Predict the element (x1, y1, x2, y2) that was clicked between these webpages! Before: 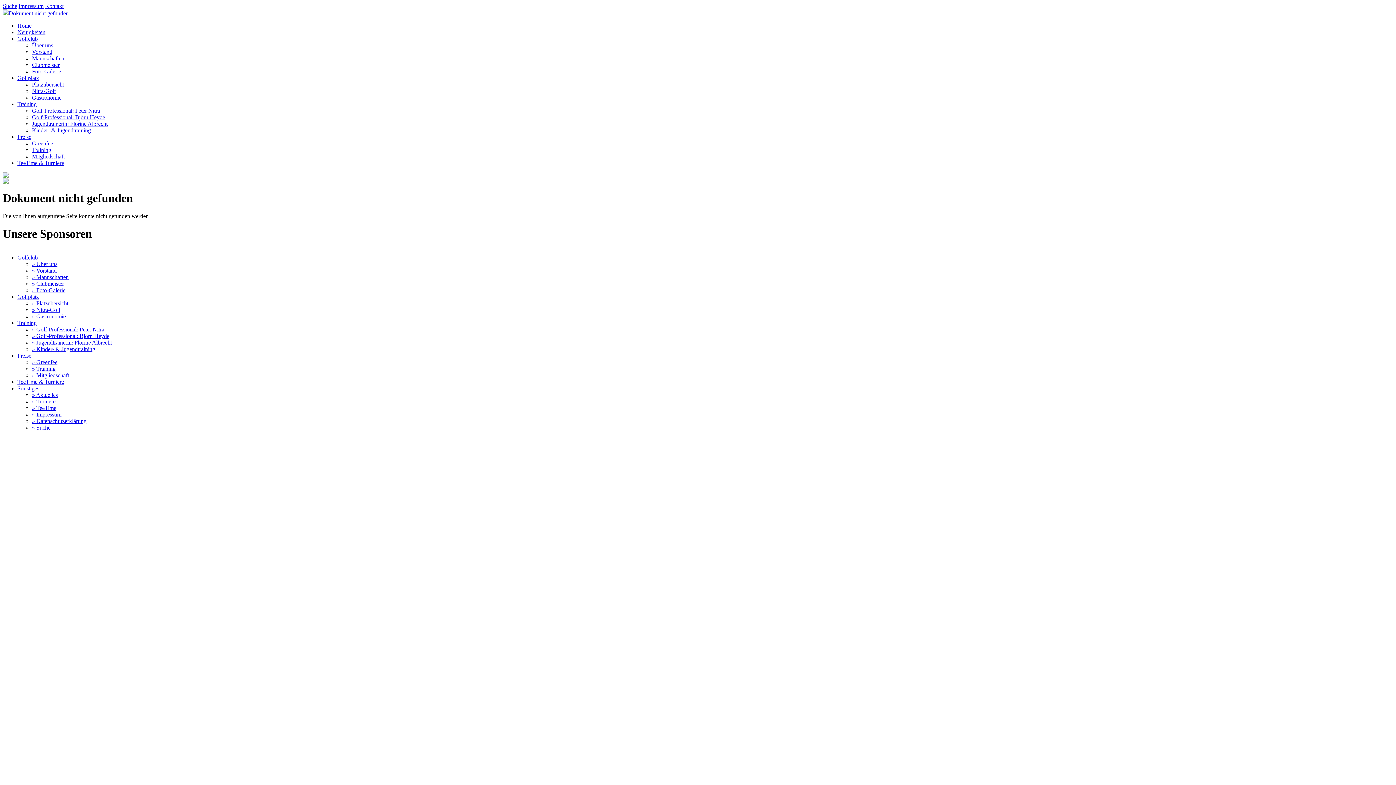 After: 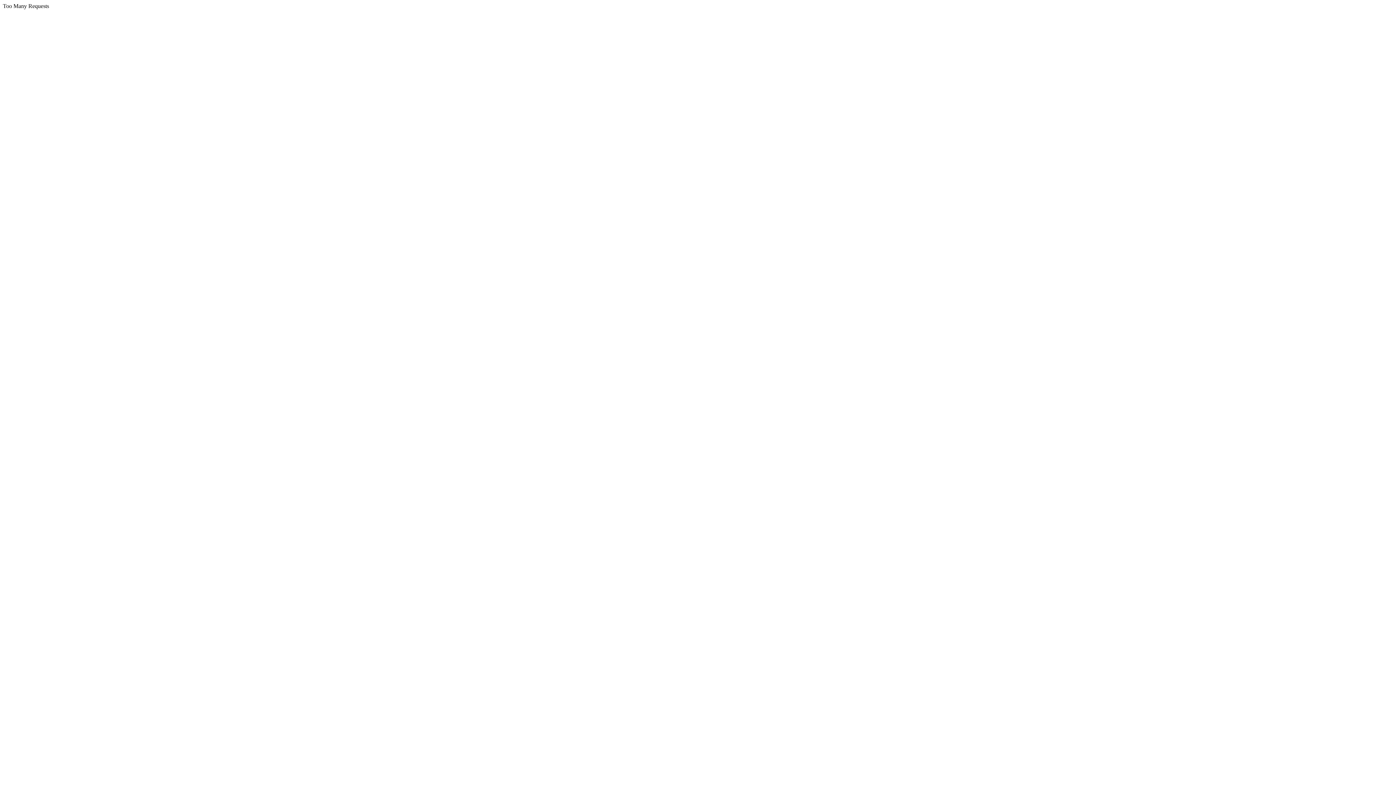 Action: bbox: (32, 88, 56, 94) label: Nitra-Golf